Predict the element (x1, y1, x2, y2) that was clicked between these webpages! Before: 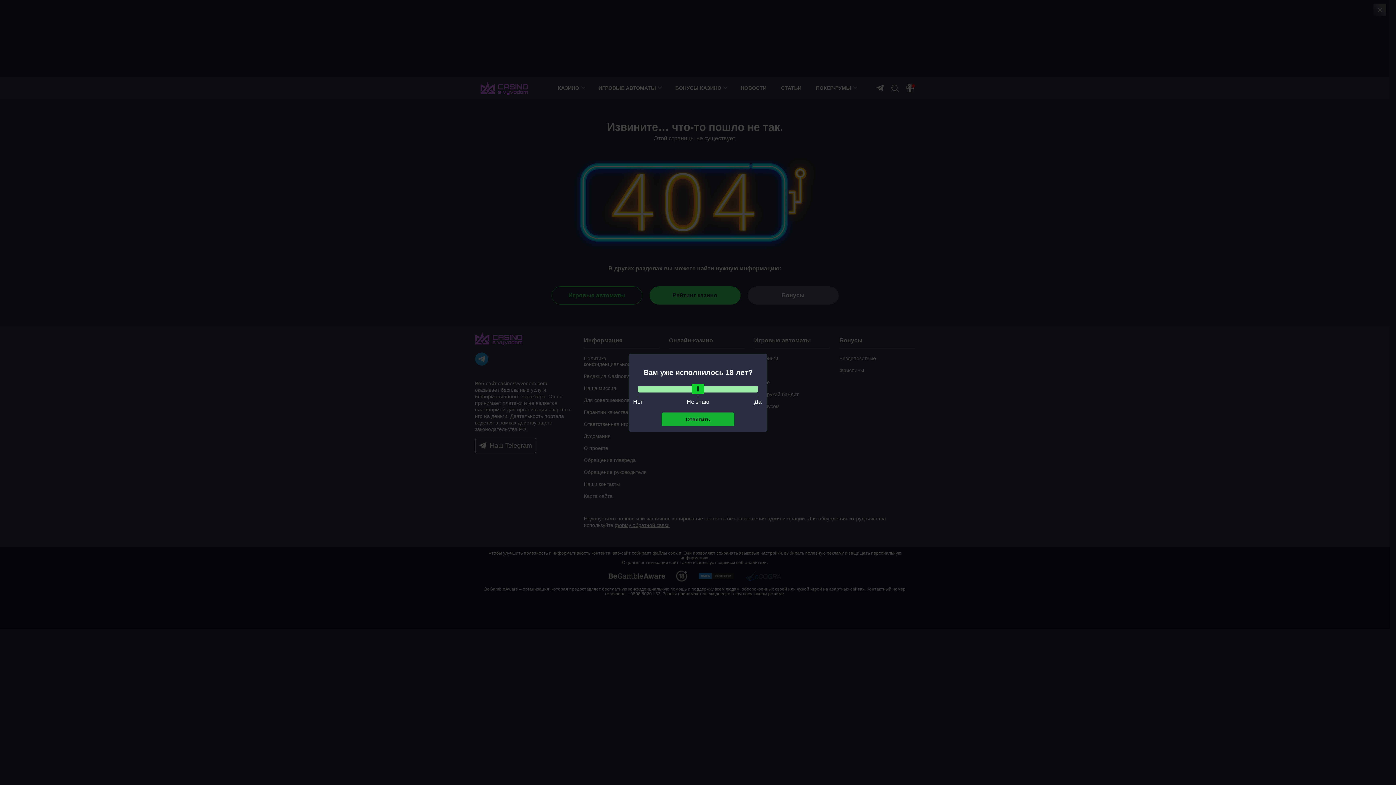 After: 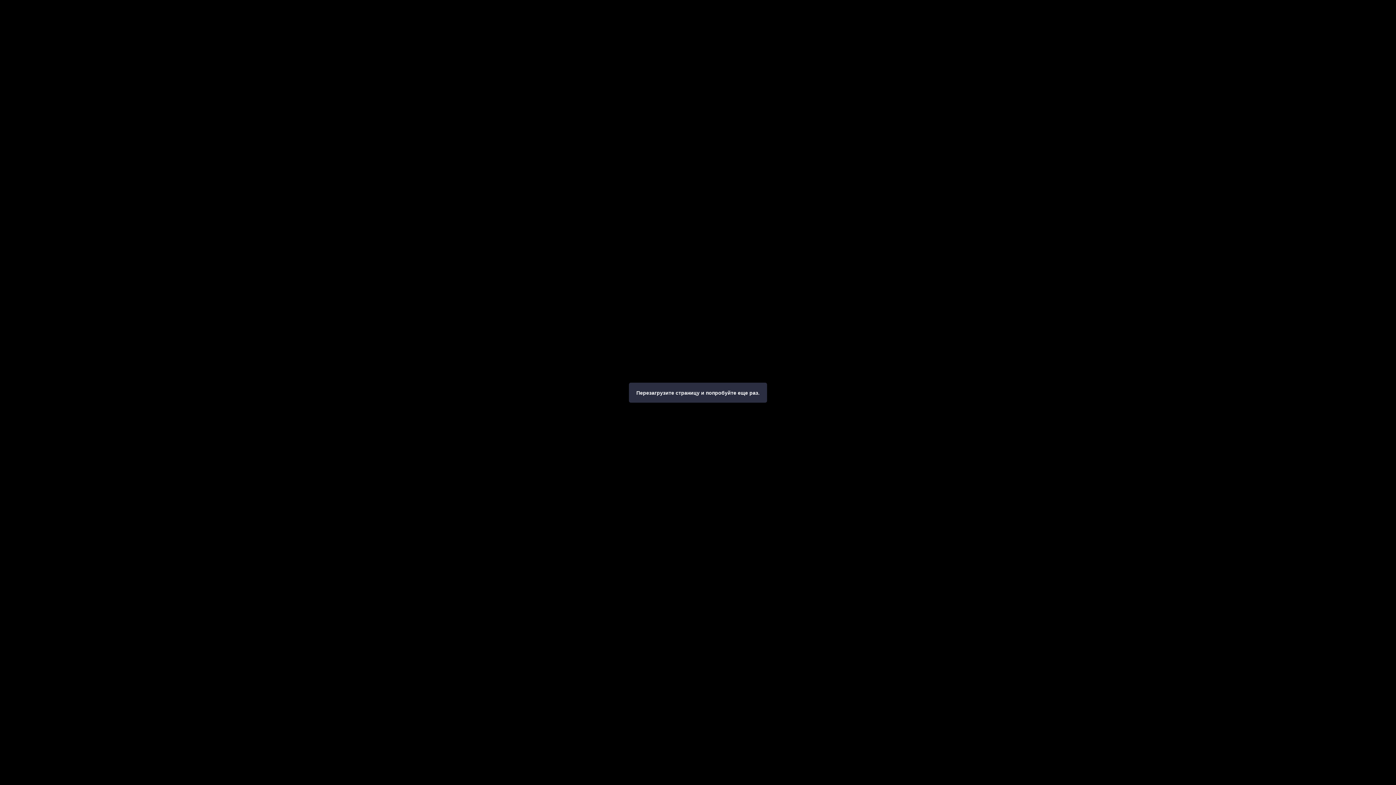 Action: bbox: (661, 412, 734, 426) label: Ответить